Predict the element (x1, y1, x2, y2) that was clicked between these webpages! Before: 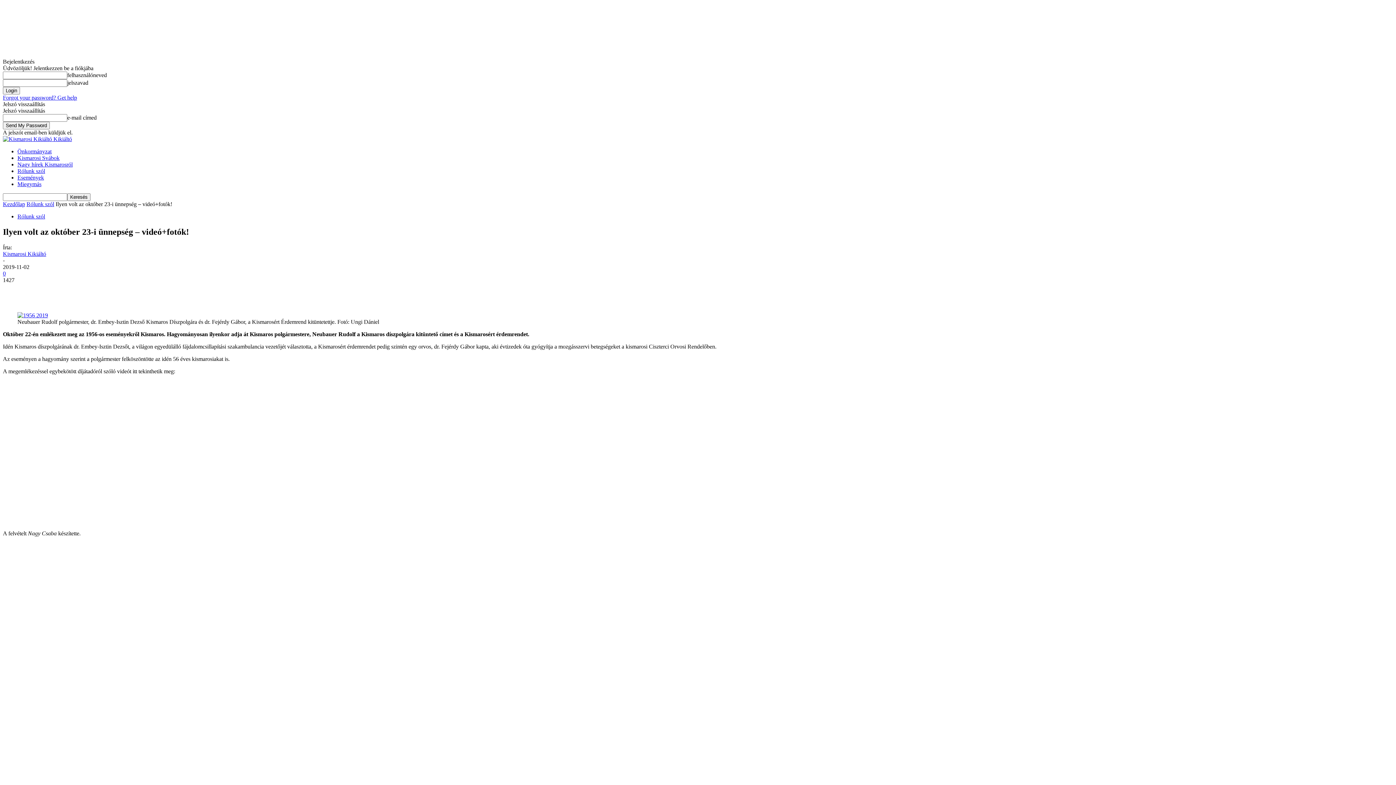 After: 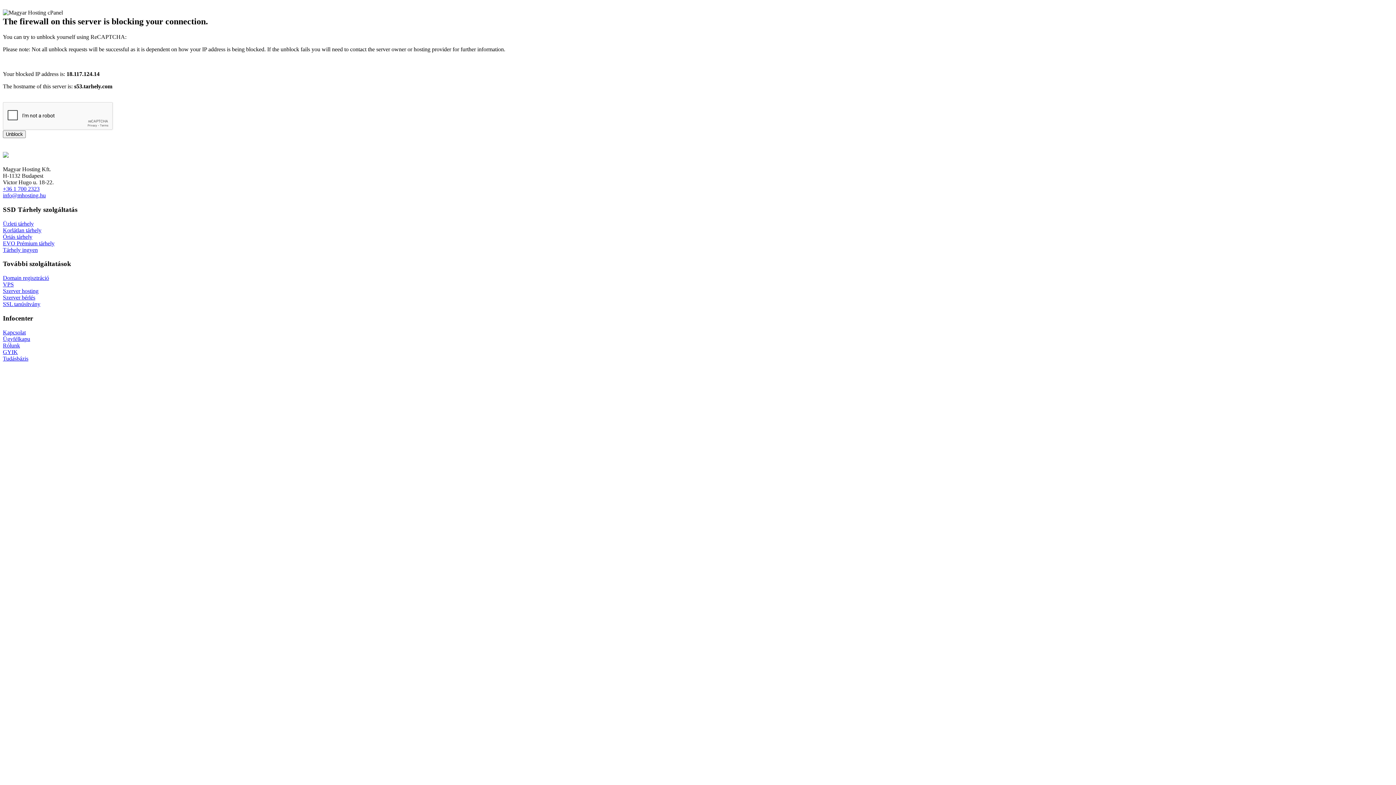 Action: bbox: (17, 161, 72, 167) label: Nagy hírek Kismarosról